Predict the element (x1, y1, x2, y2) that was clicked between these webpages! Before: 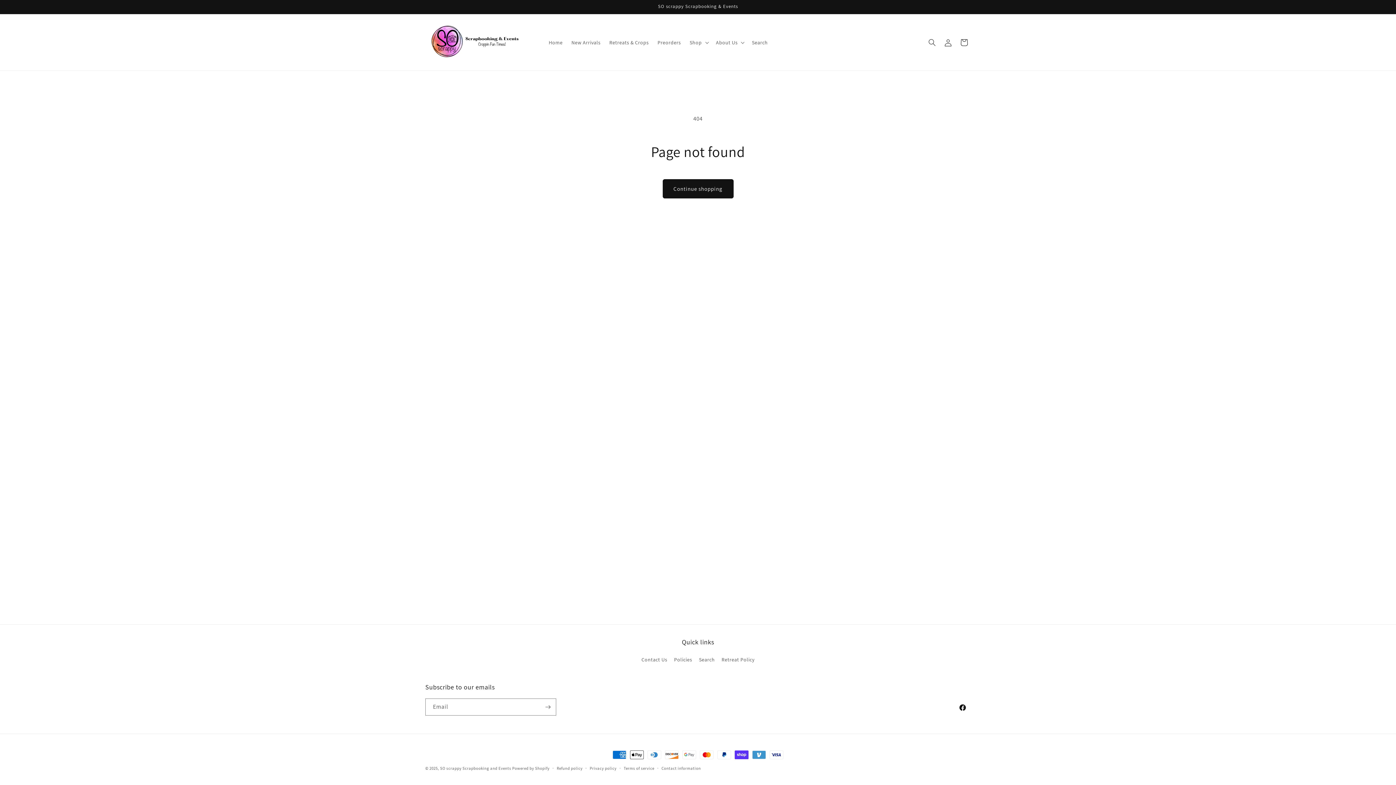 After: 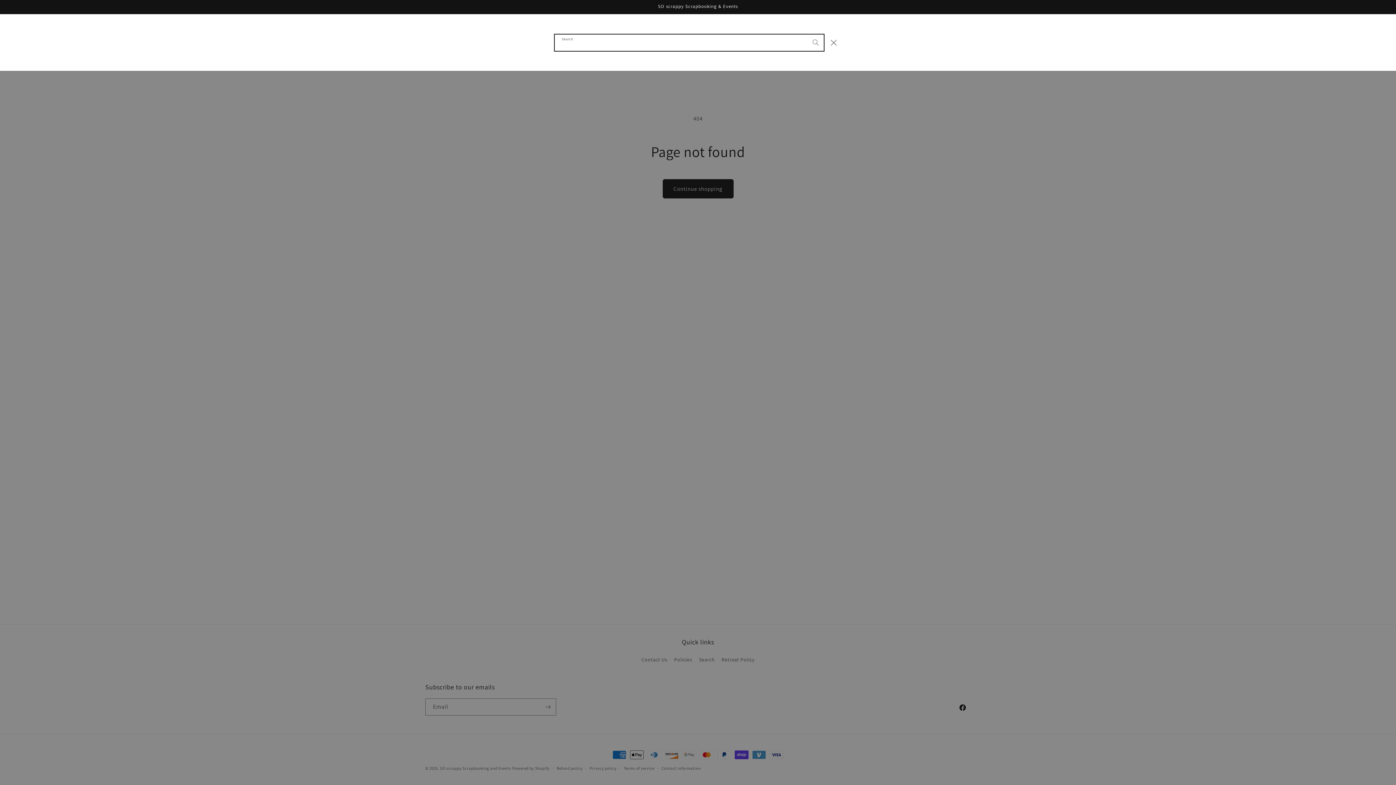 Action: label: Search bbox: (924, 34, 940, 50)